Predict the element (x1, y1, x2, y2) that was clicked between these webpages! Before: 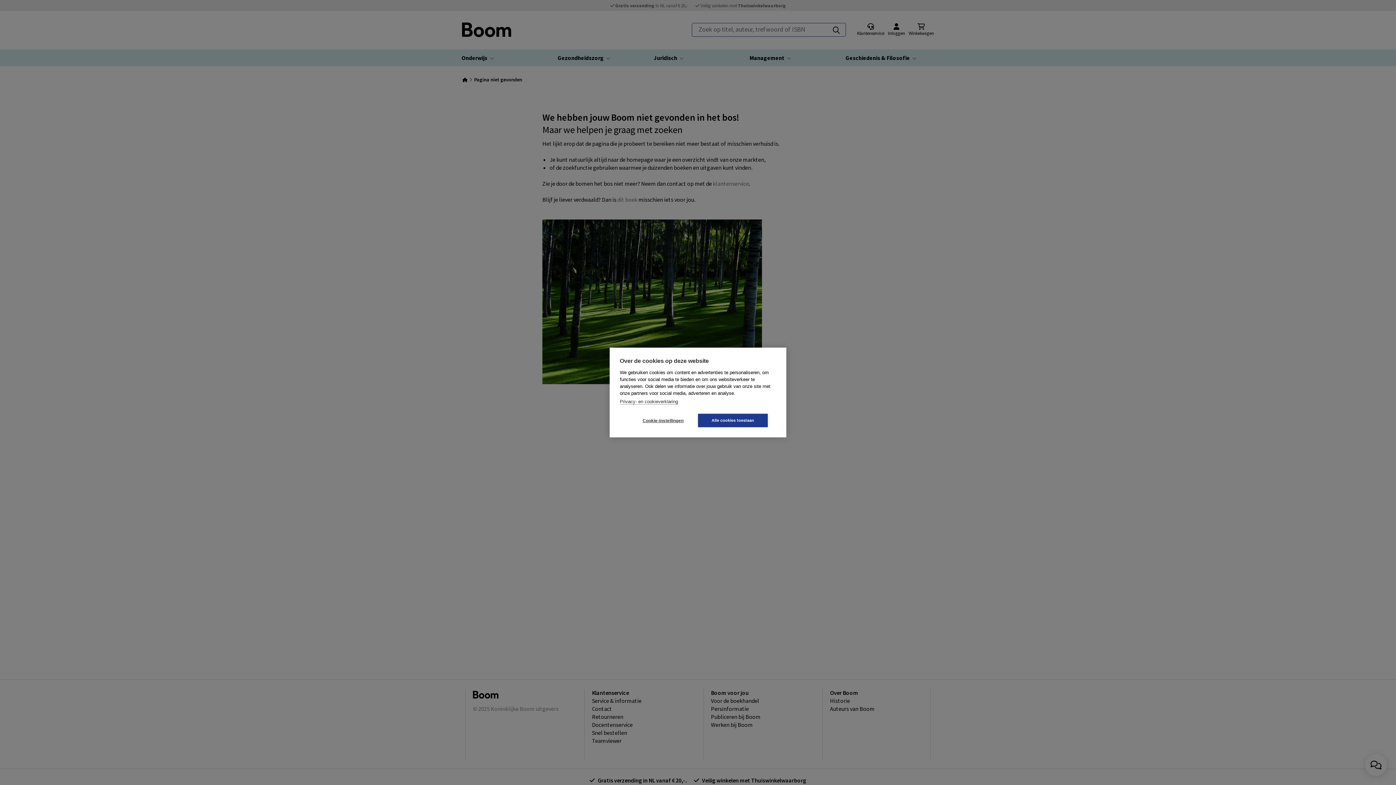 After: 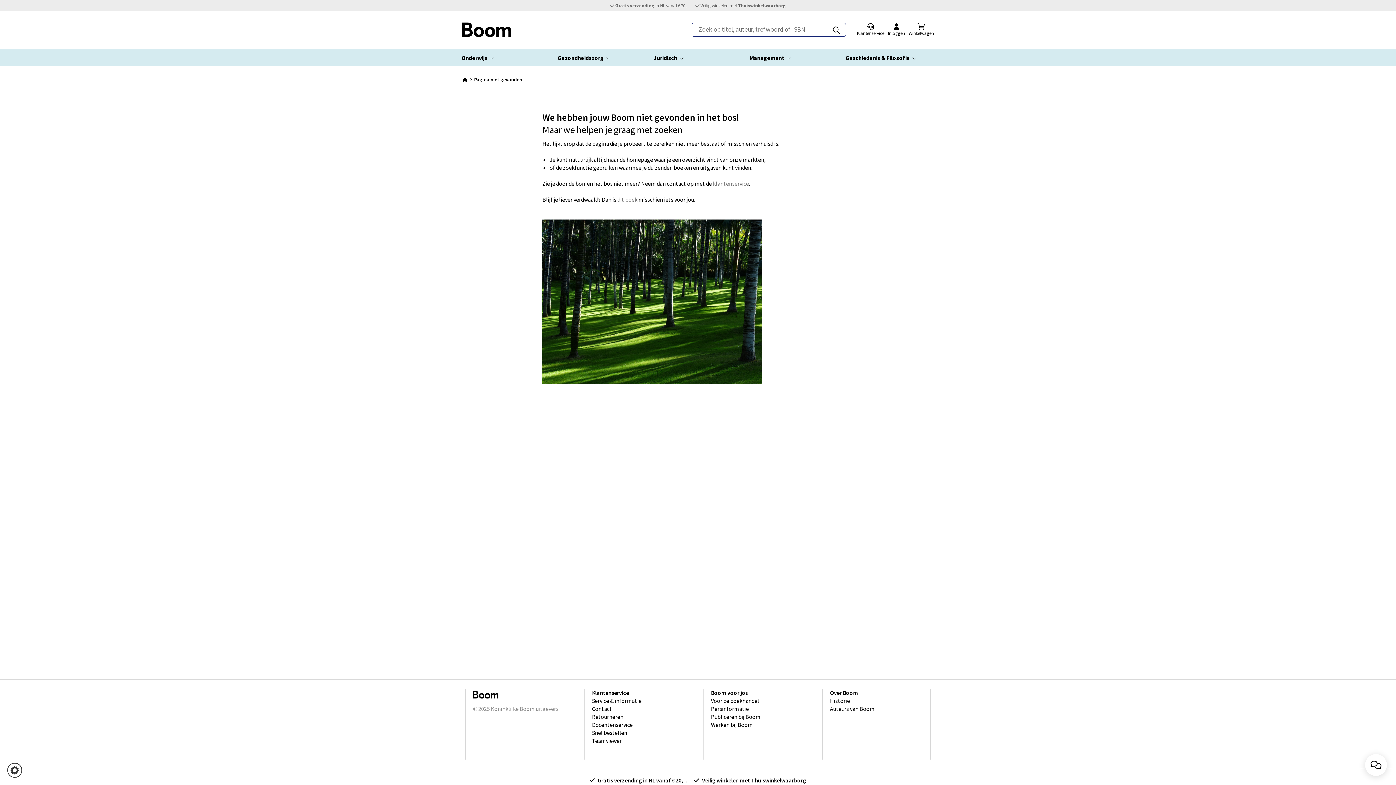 Action: label: Alle cookies toestaan bbox: (698, 414, 768, 427)